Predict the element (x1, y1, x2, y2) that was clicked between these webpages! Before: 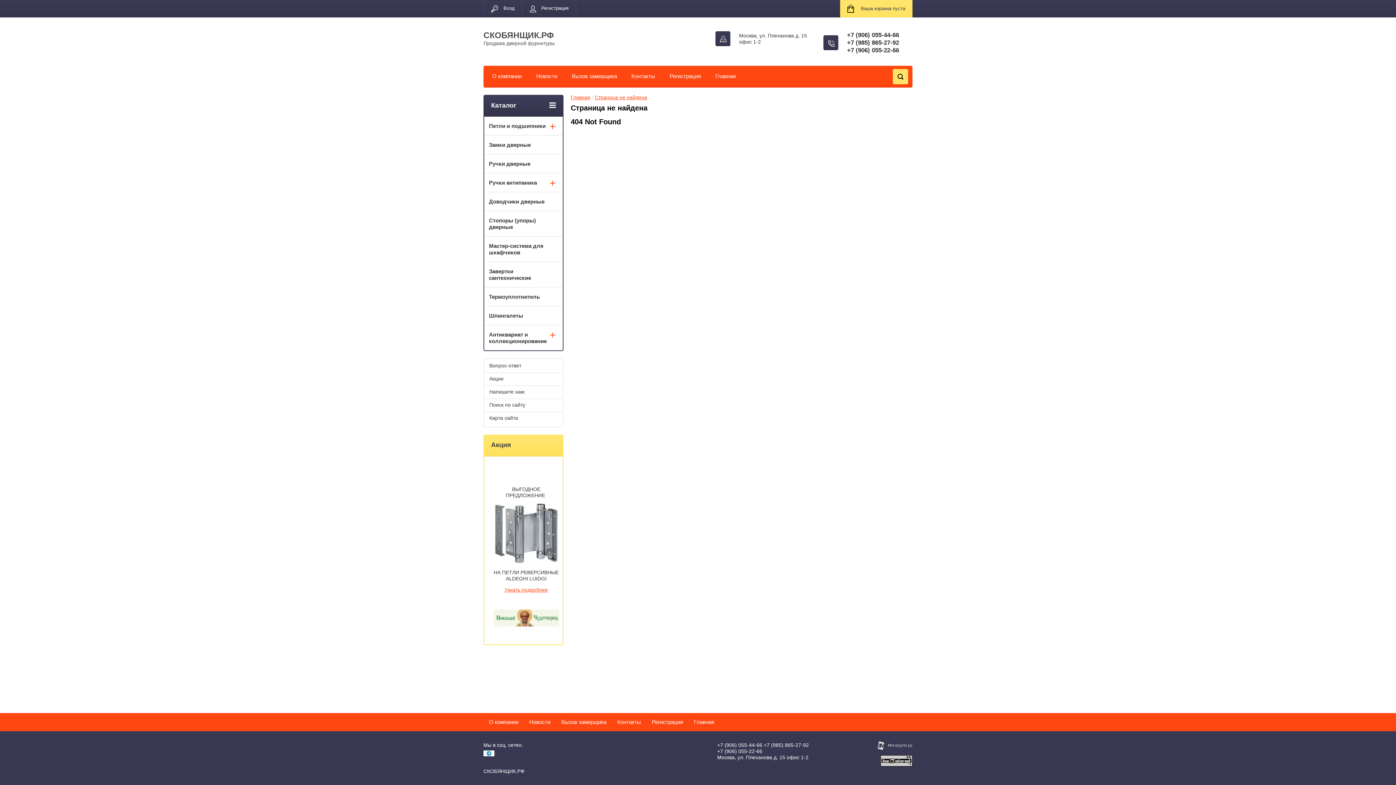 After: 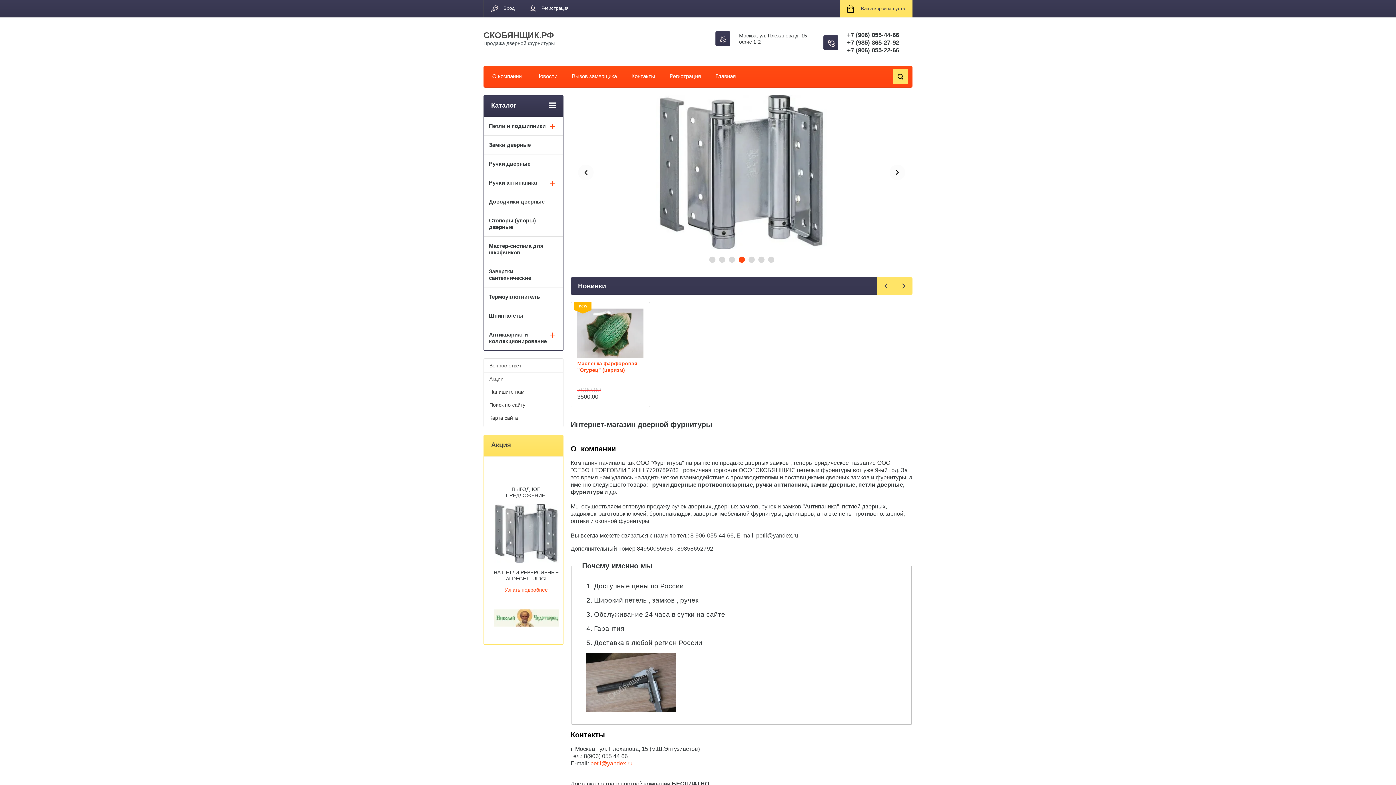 Action: label: Главная bbox: (715, 73, 736, 79)